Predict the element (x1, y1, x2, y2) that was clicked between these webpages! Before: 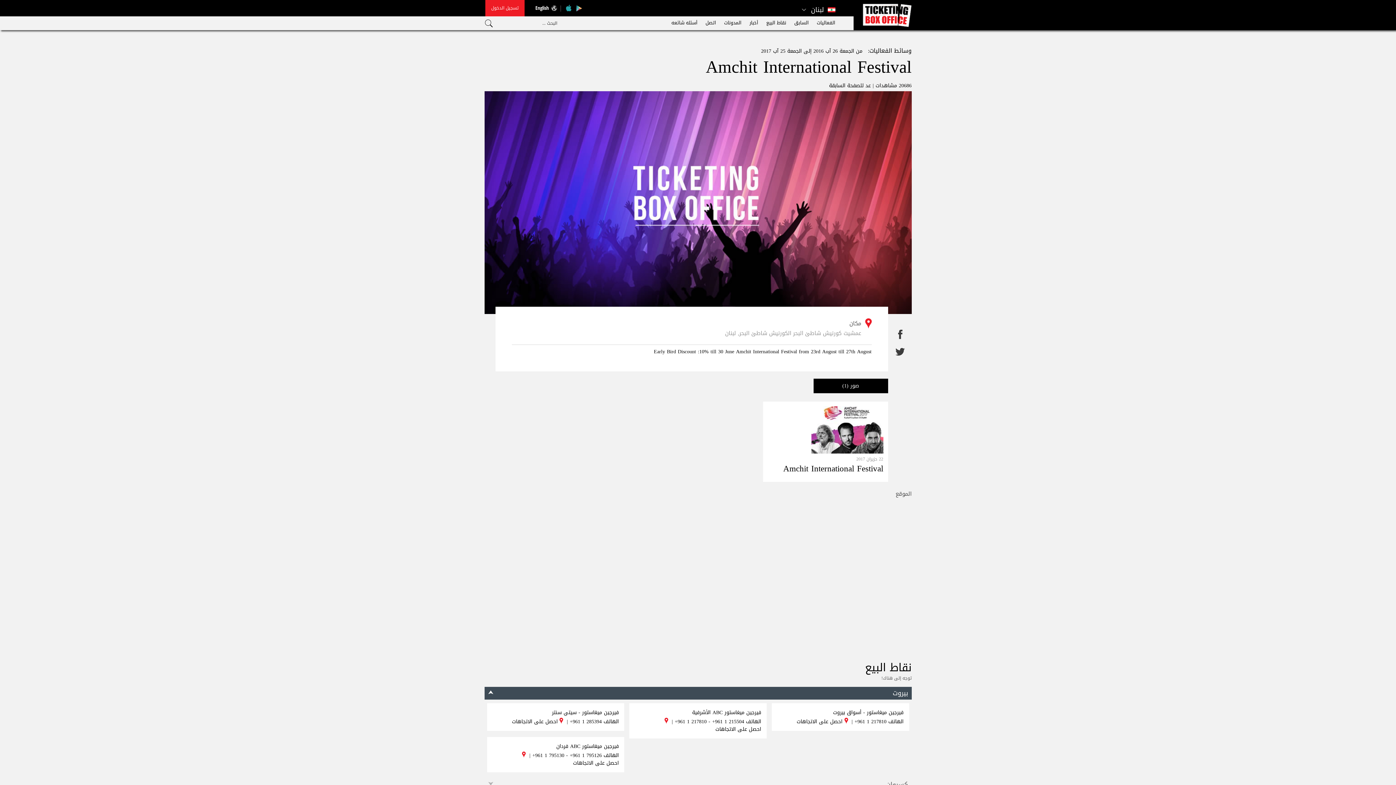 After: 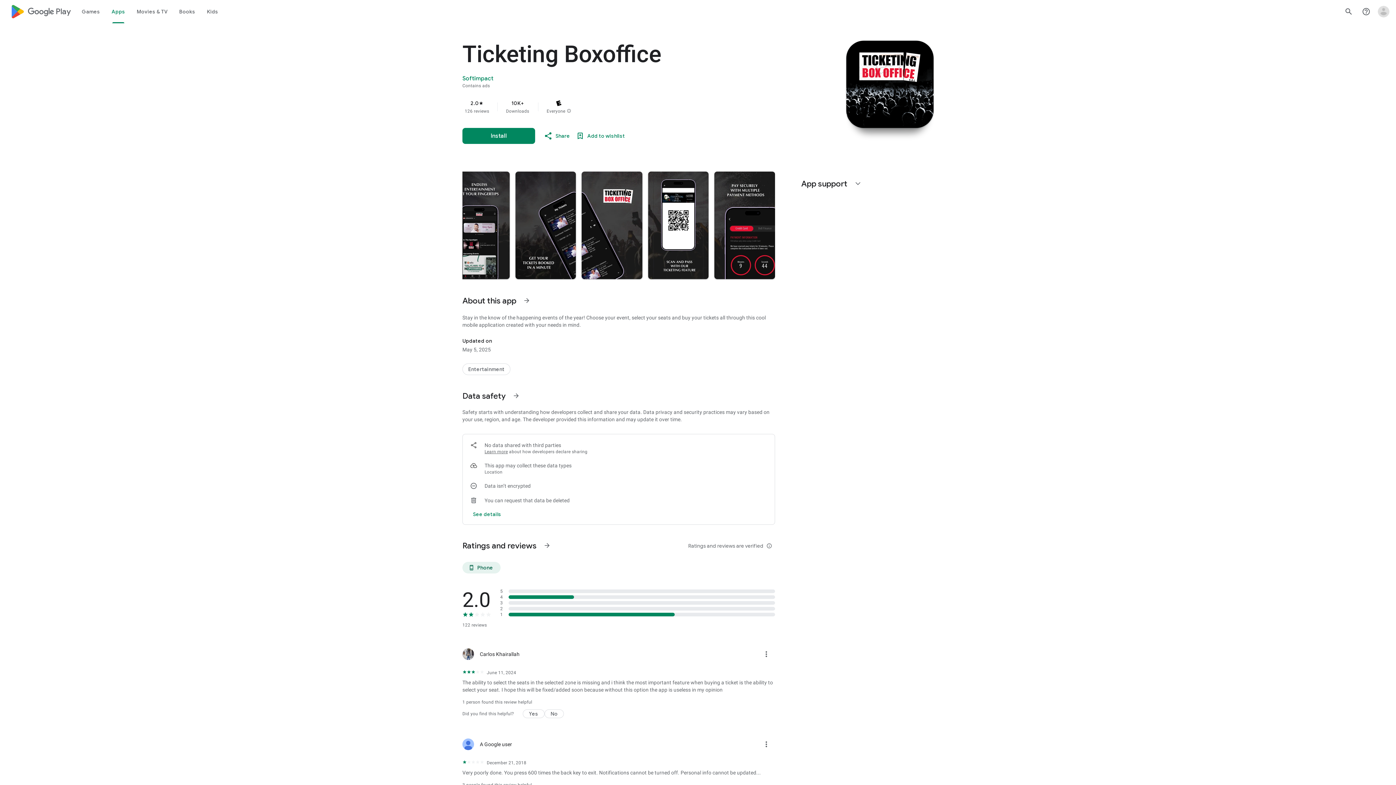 Action: bbox: (576, 5, 582, 11)